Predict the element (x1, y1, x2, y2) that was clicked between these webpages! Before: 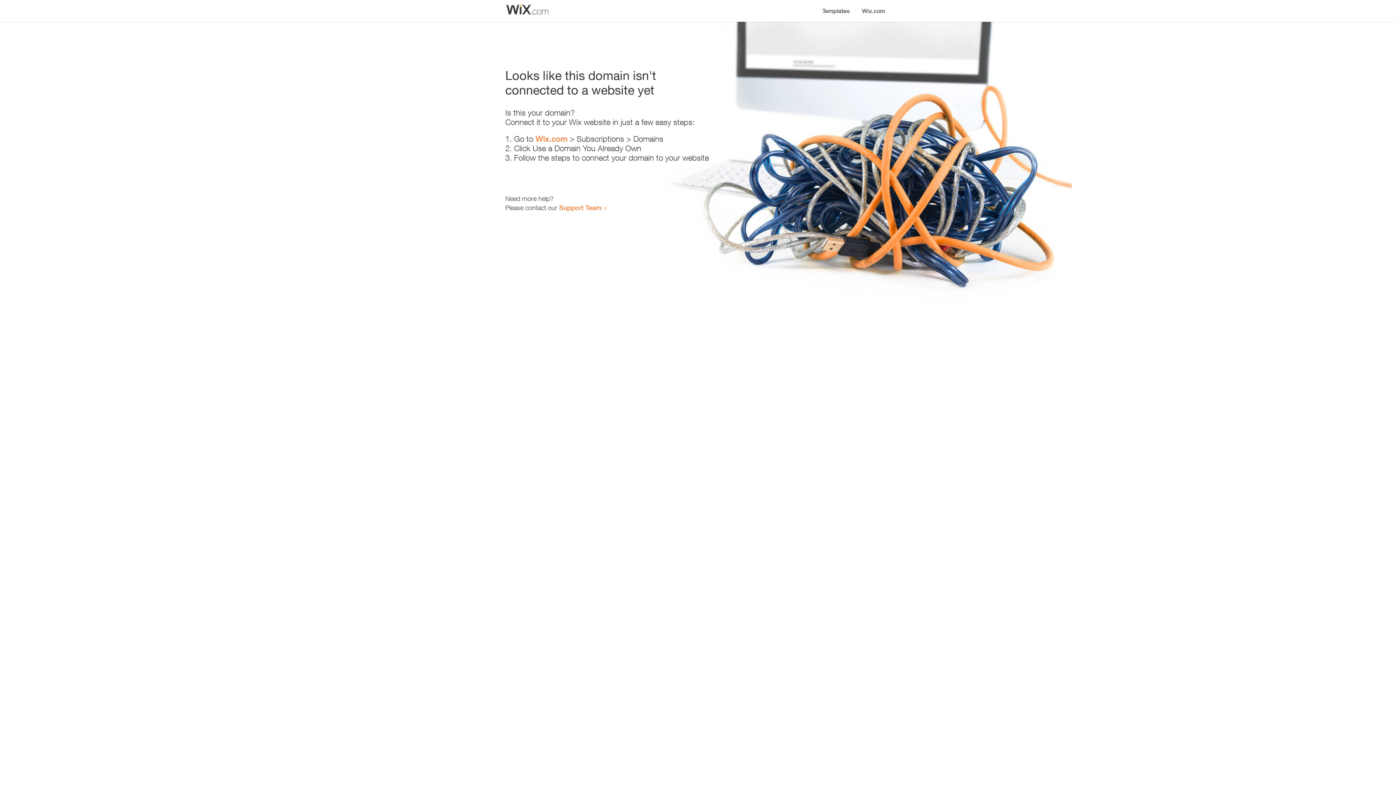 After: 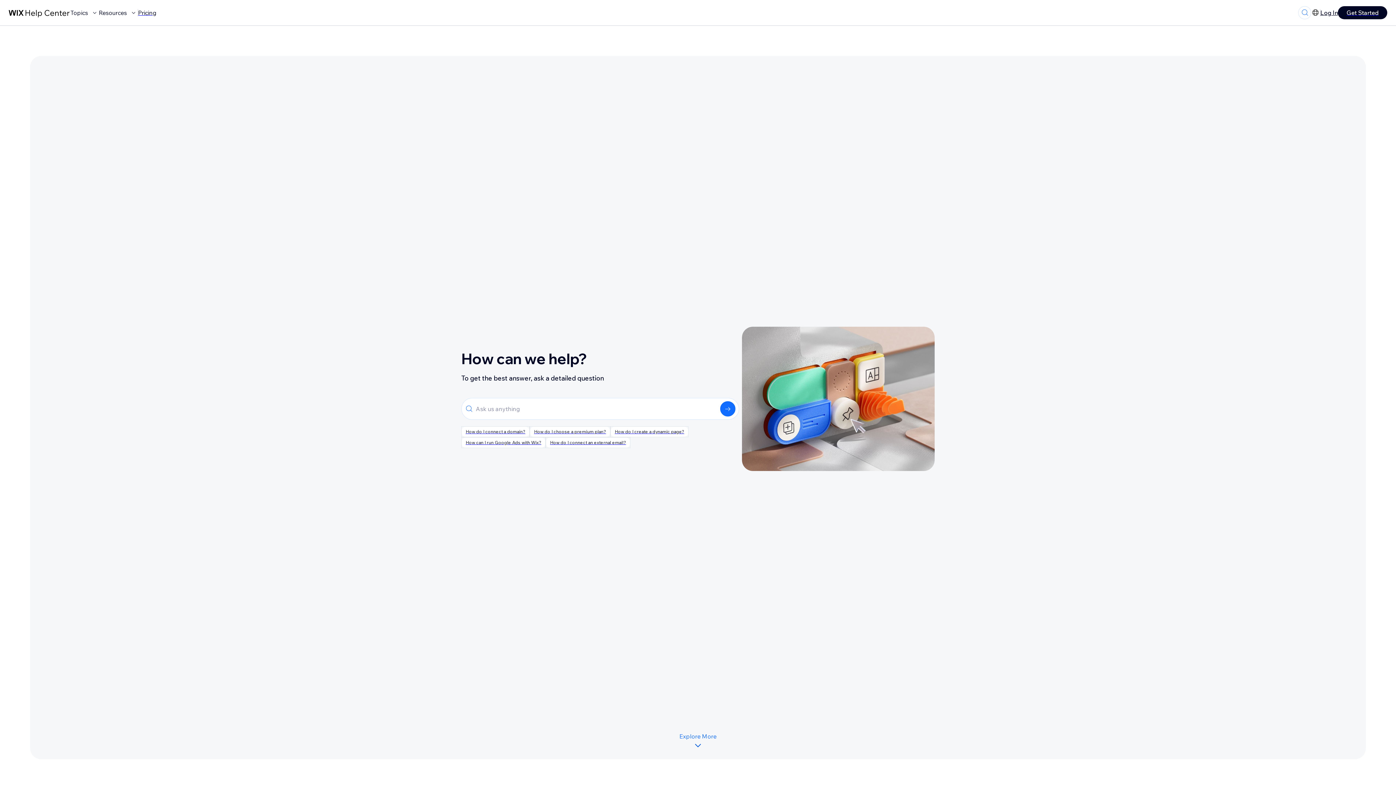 Action: bbox: (559, 203, 601, 211) label: Support Team